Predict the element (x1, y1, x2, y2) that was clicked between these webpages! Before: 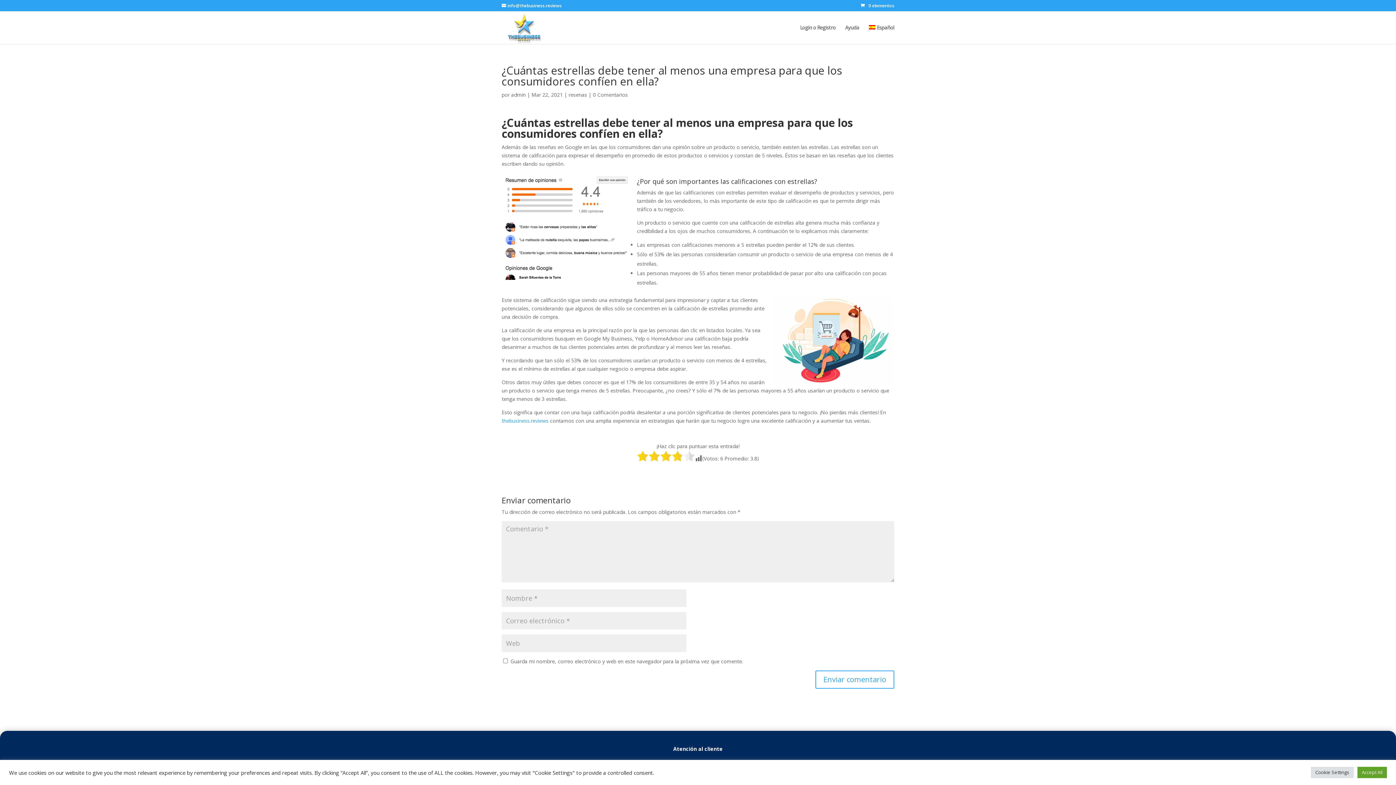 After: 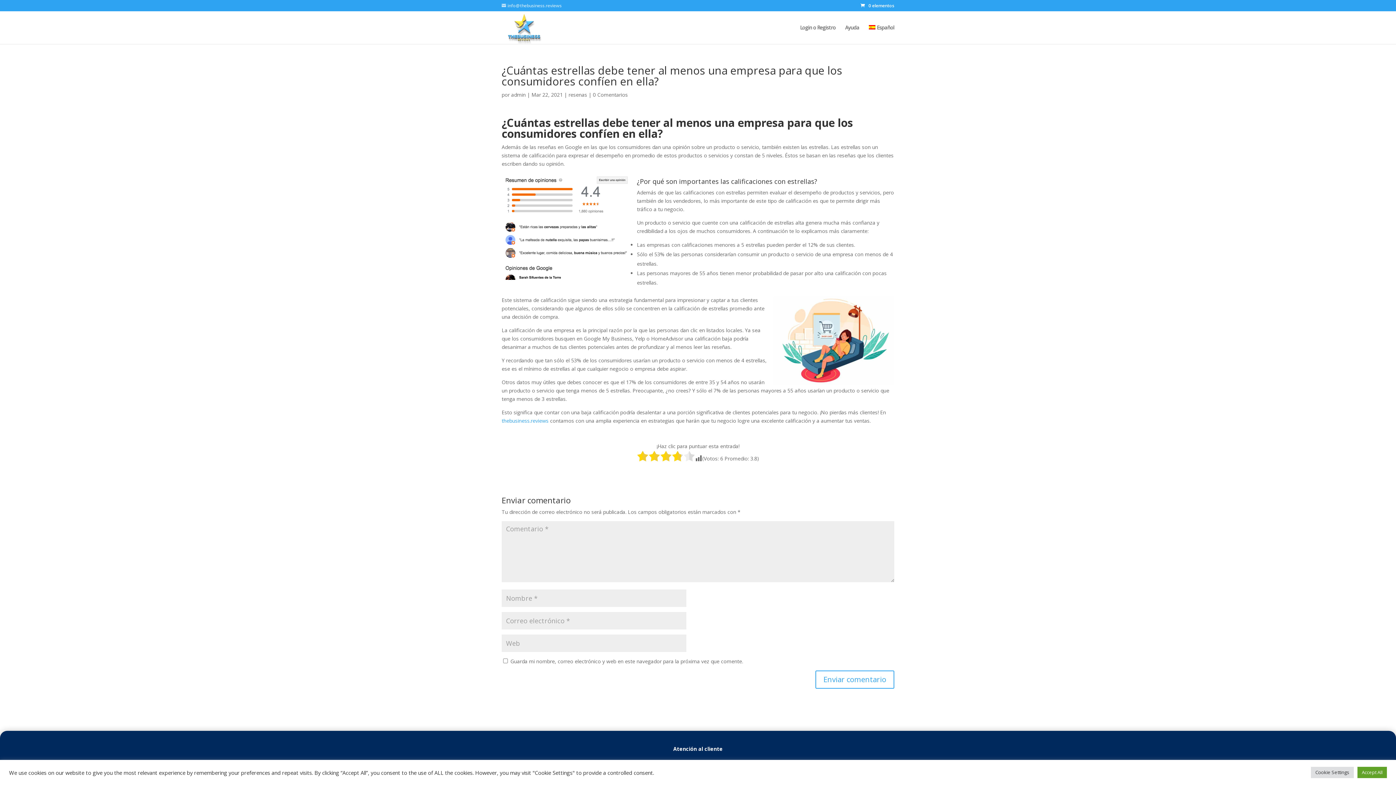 Action: label: info@thebusiness.reviews bbox: (501, 2, 561, 8)